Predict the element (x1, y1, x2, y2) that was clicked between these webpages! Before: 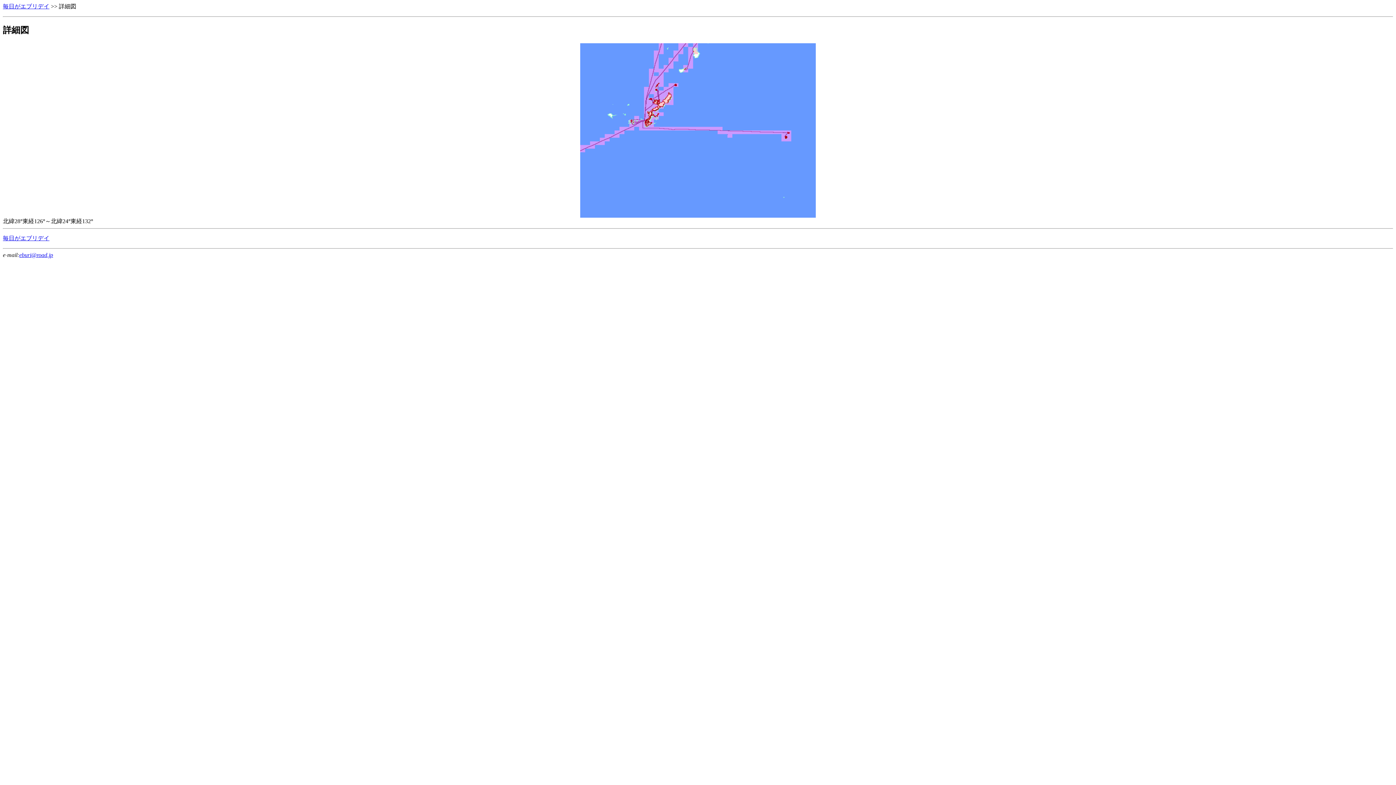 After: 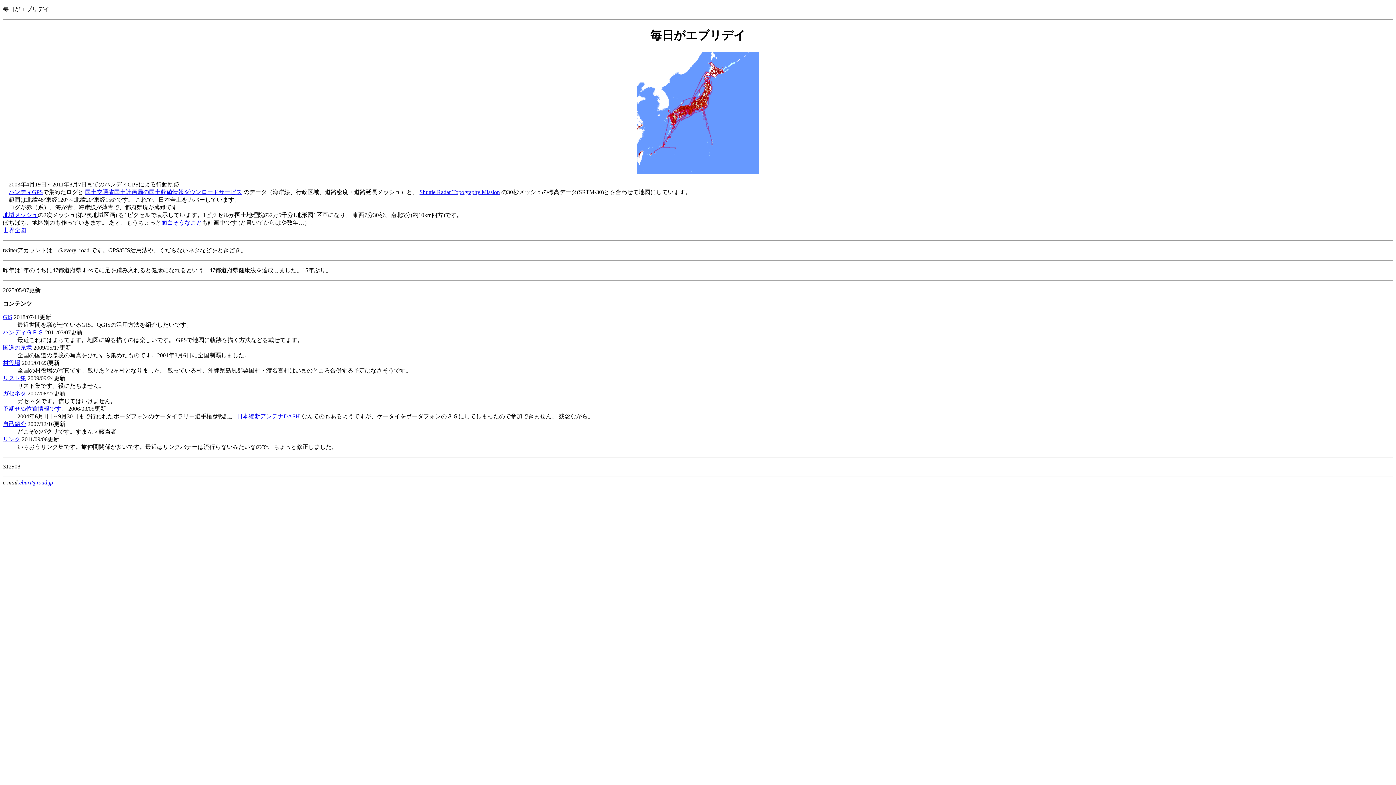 Action: bbox: (2, 235, 49, 241) label: 毎日がエブリデイ